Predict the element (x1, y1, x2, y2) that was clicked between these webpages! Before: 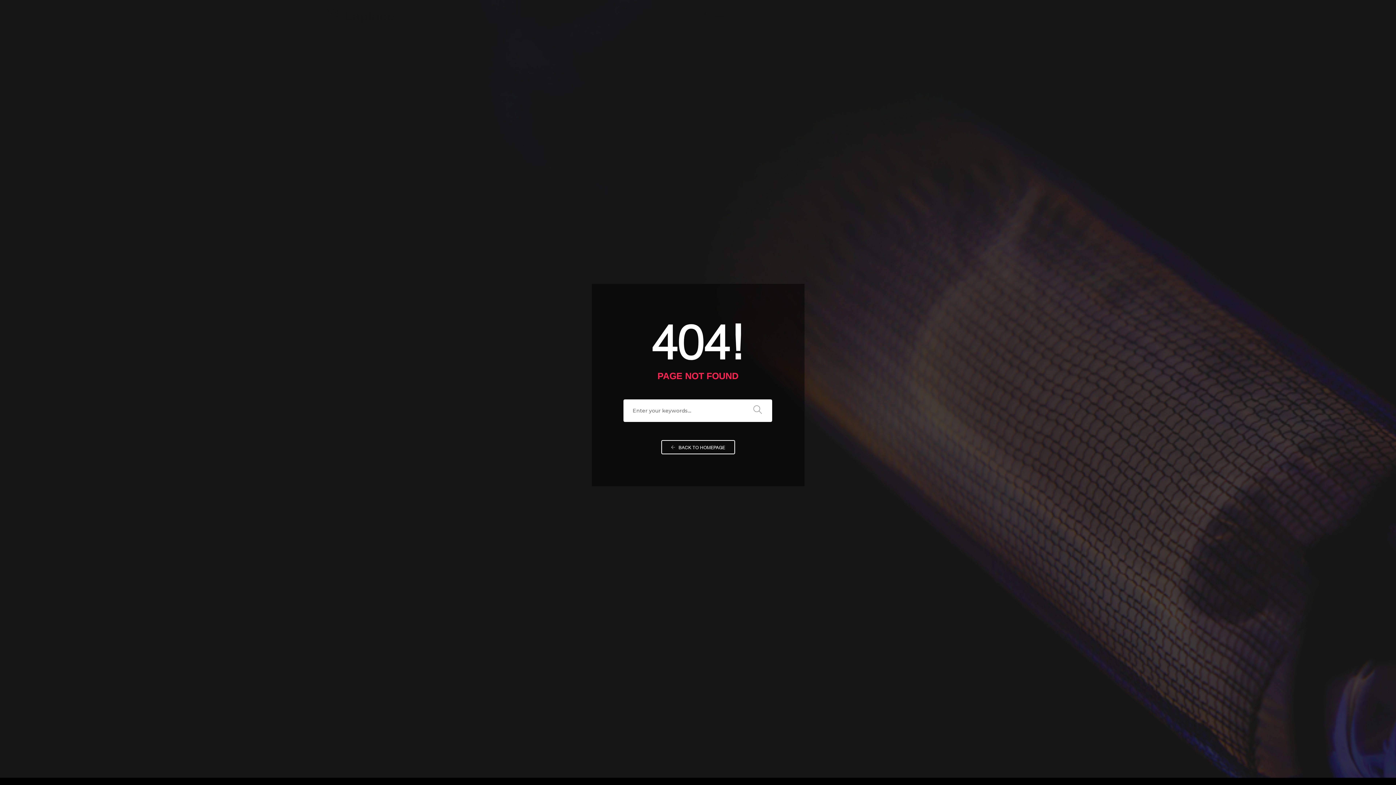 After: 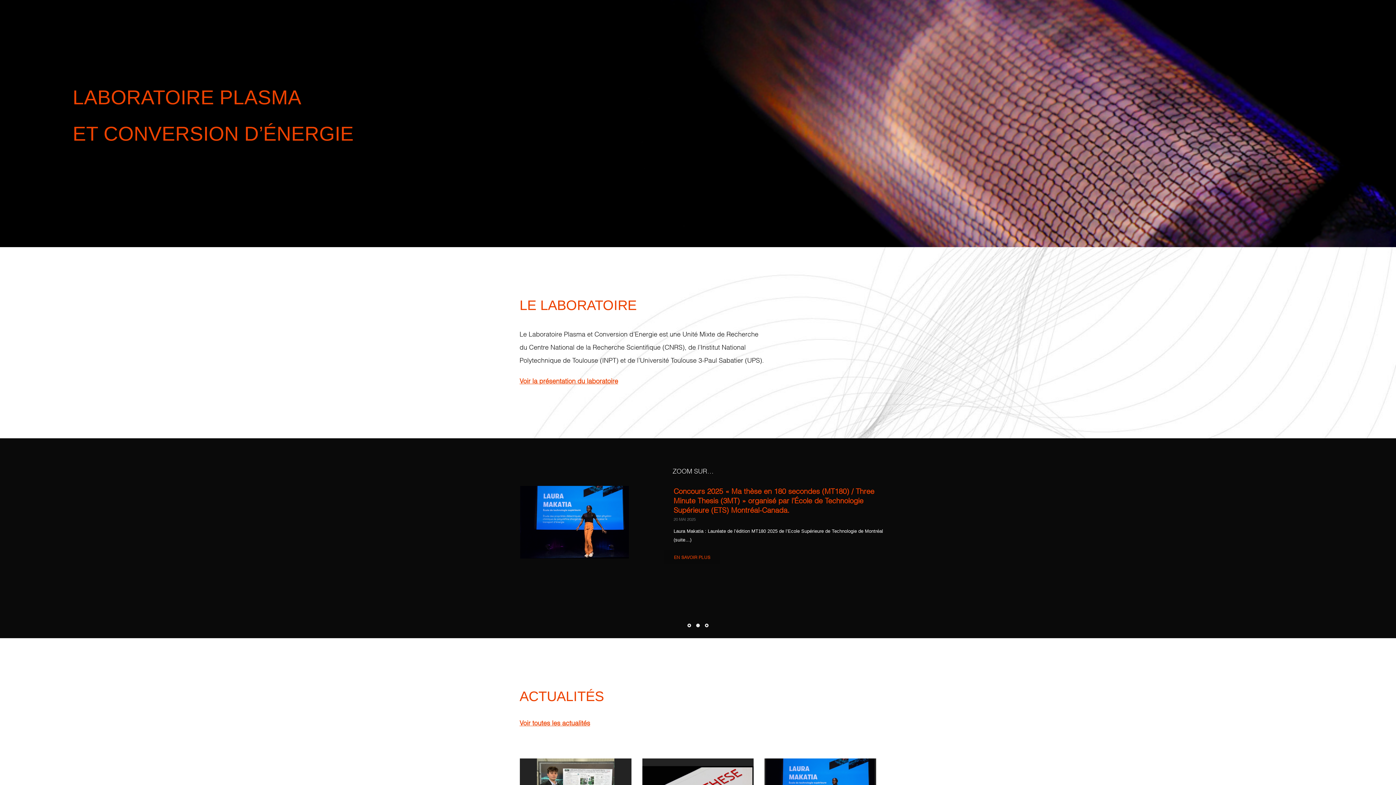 Action: label:  BACK TO HOMEPAGE bbox: (661, 440, 735, 454)